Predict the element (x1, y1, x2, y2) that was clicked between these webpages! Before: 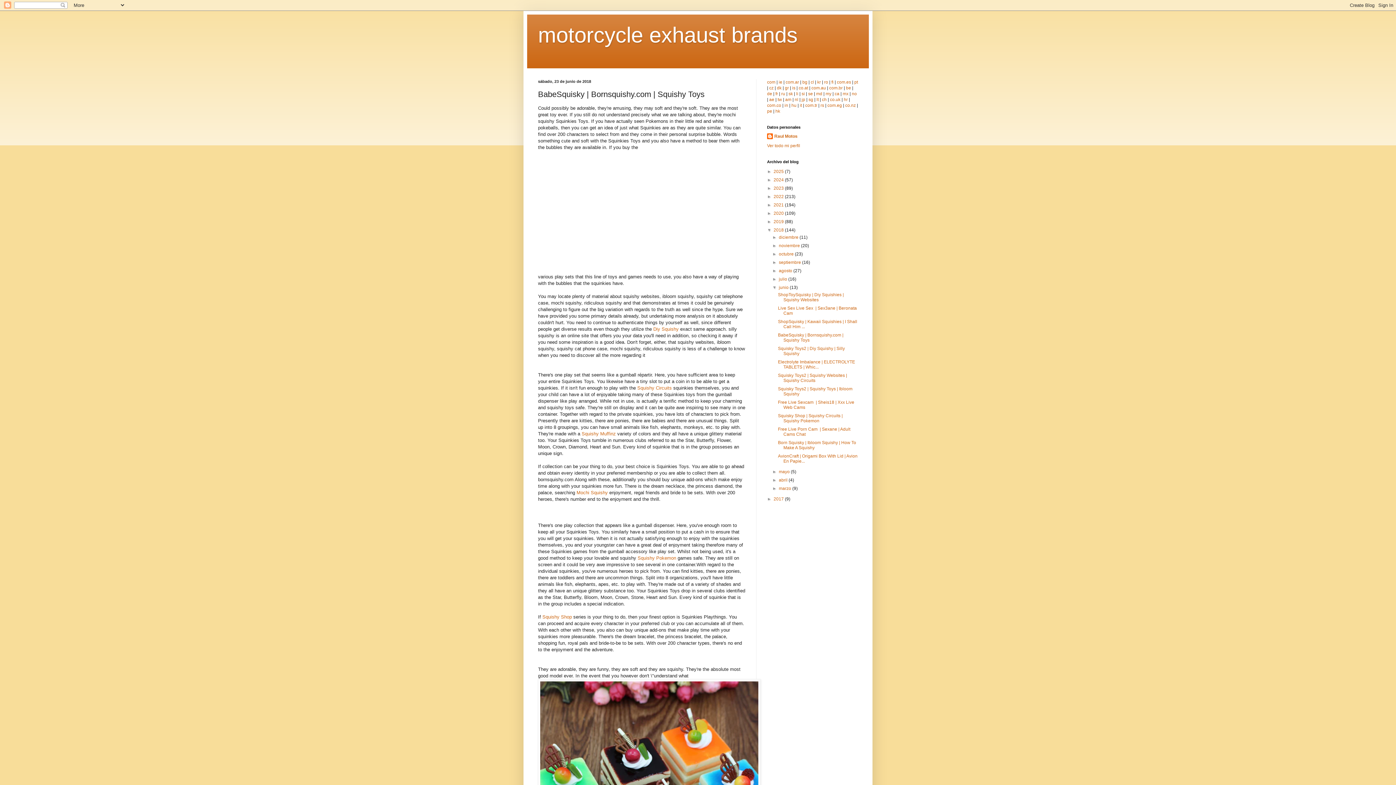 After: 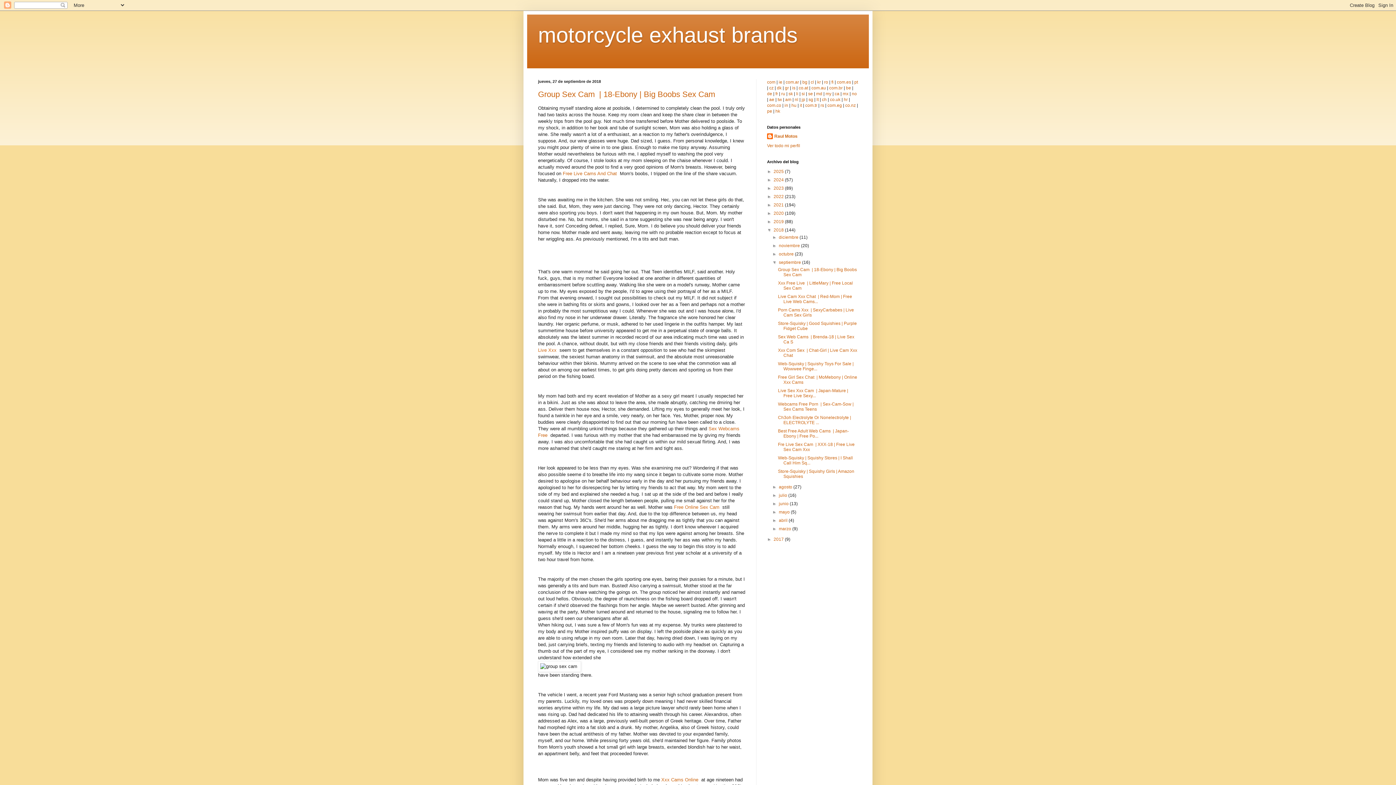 Action: label: septiembre  bbox: (779, 260, 802, 265)